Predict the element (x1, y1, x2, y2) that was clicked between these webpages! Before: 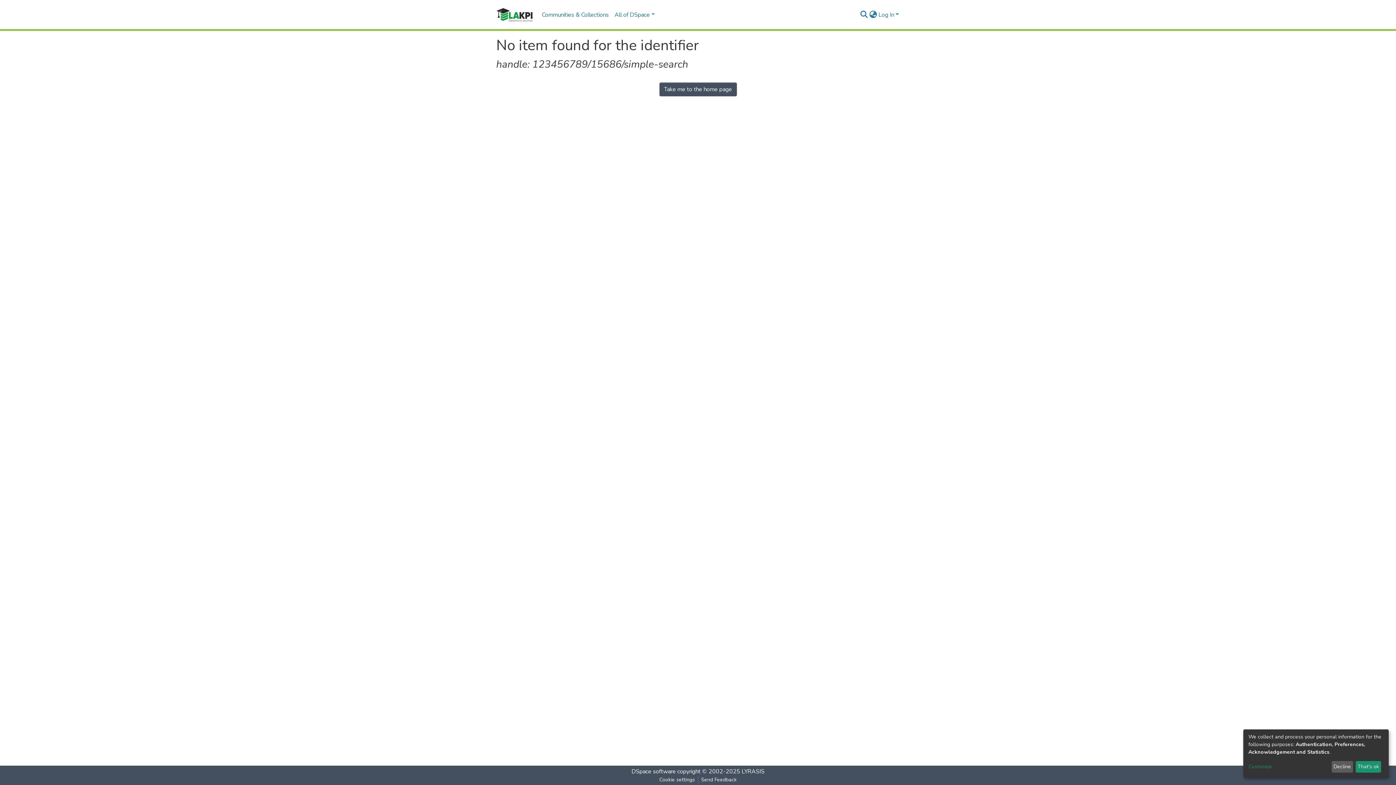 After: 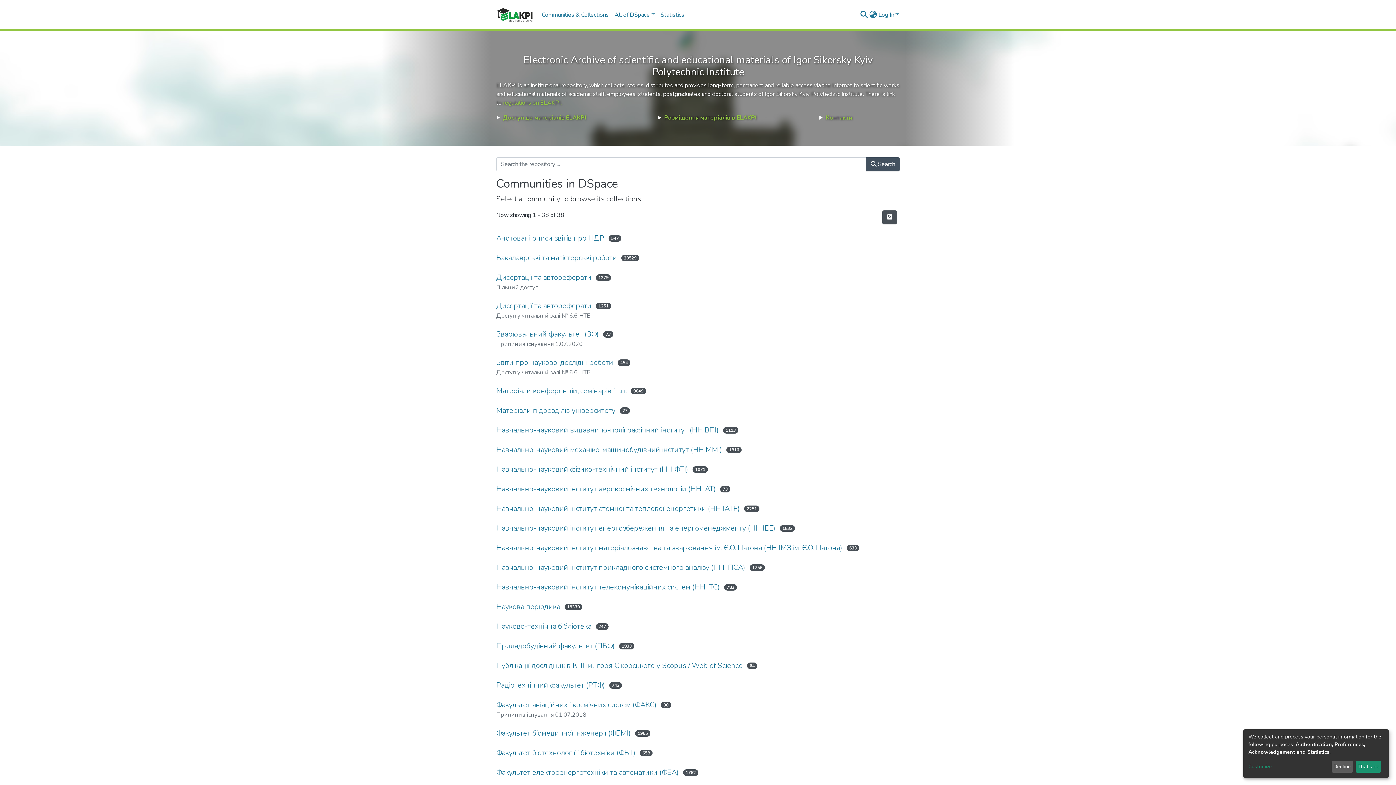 Action: bbox: (496, 5, 533, 23)